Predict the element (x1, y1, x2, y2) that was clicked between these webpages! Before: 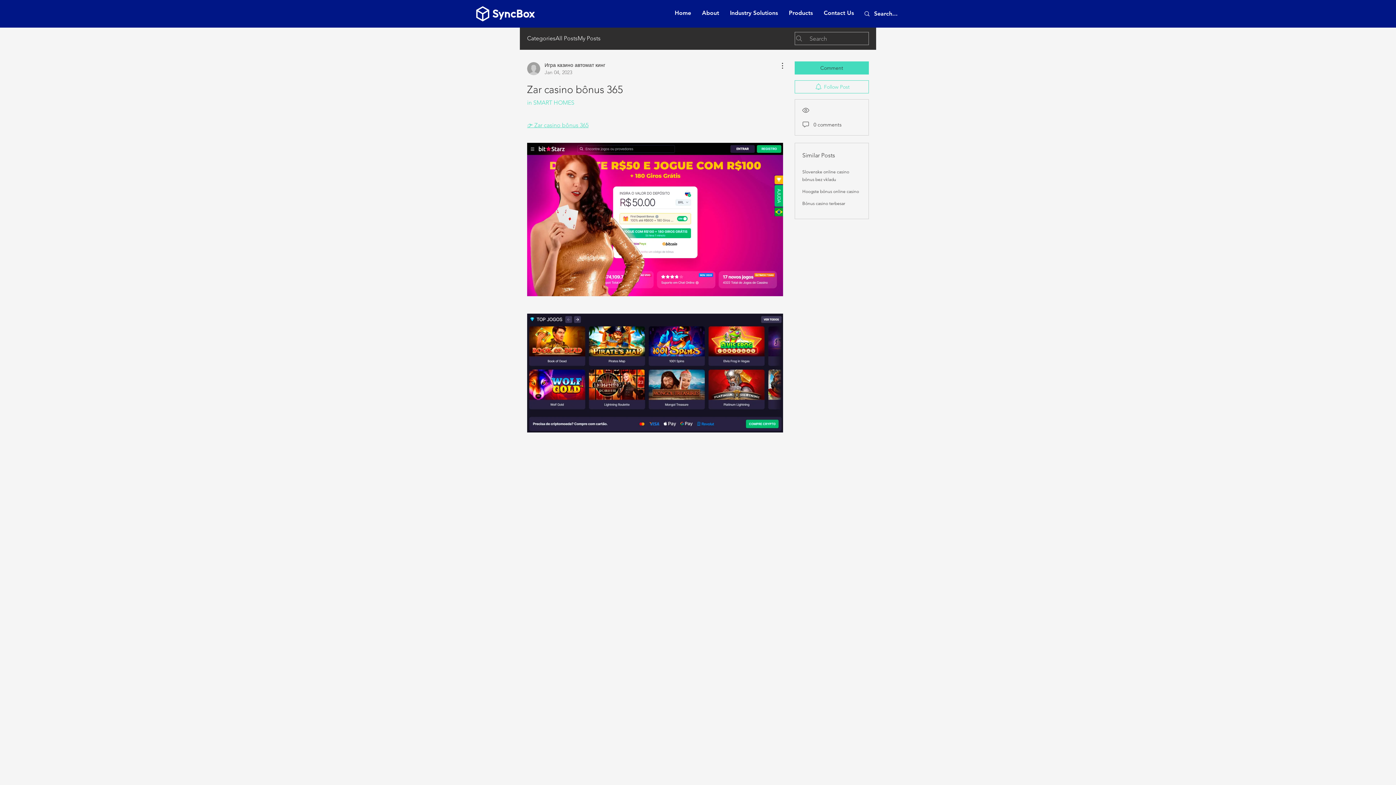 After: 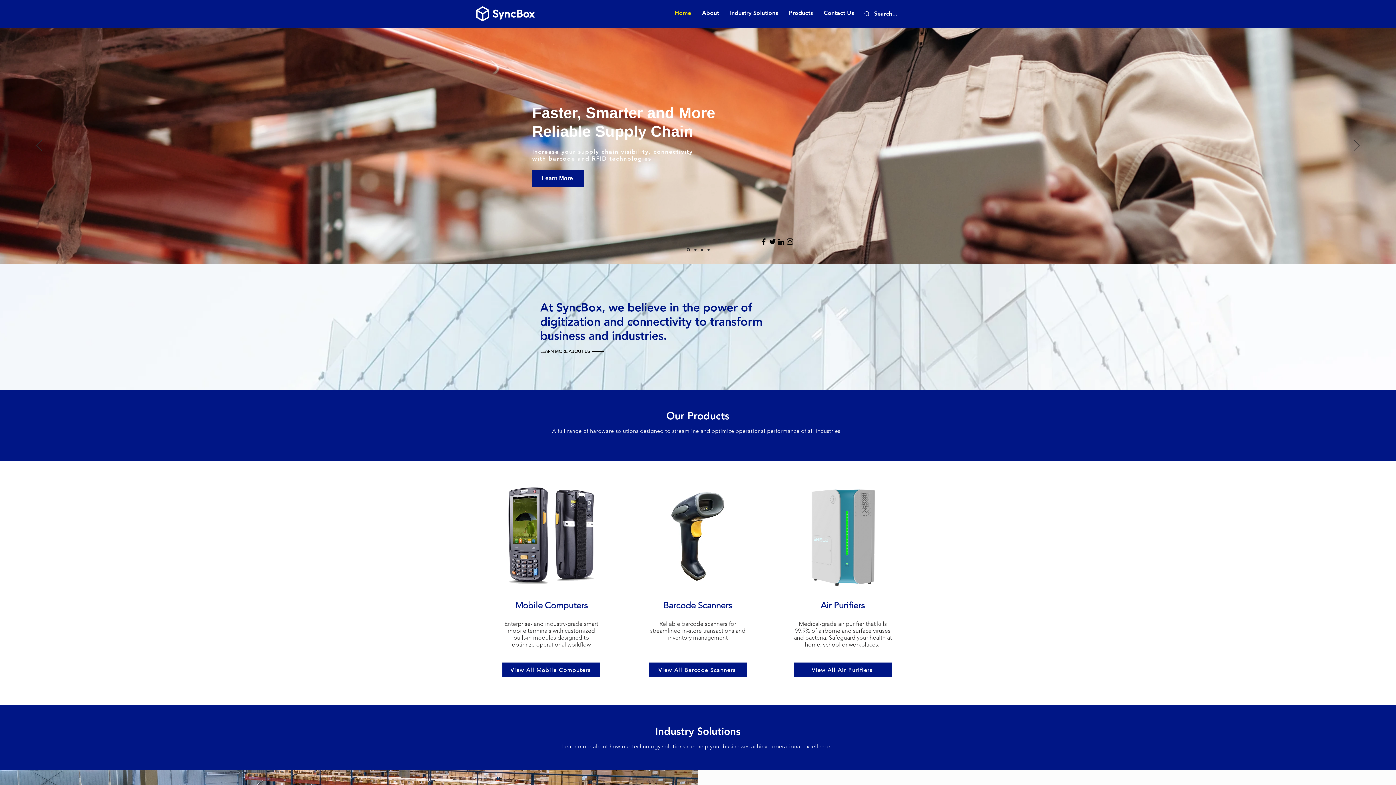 Action: bbox: (669, 9, 696, 16) label: Home